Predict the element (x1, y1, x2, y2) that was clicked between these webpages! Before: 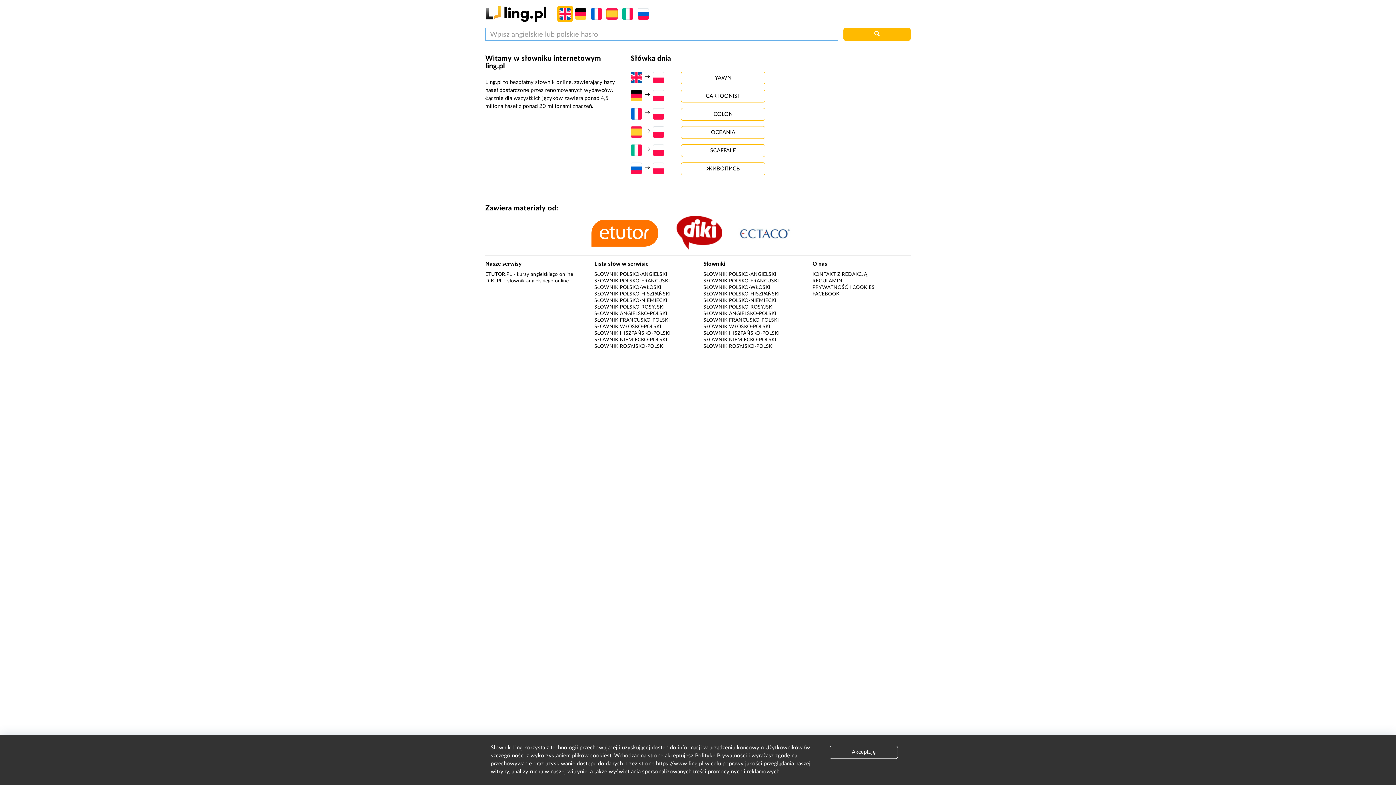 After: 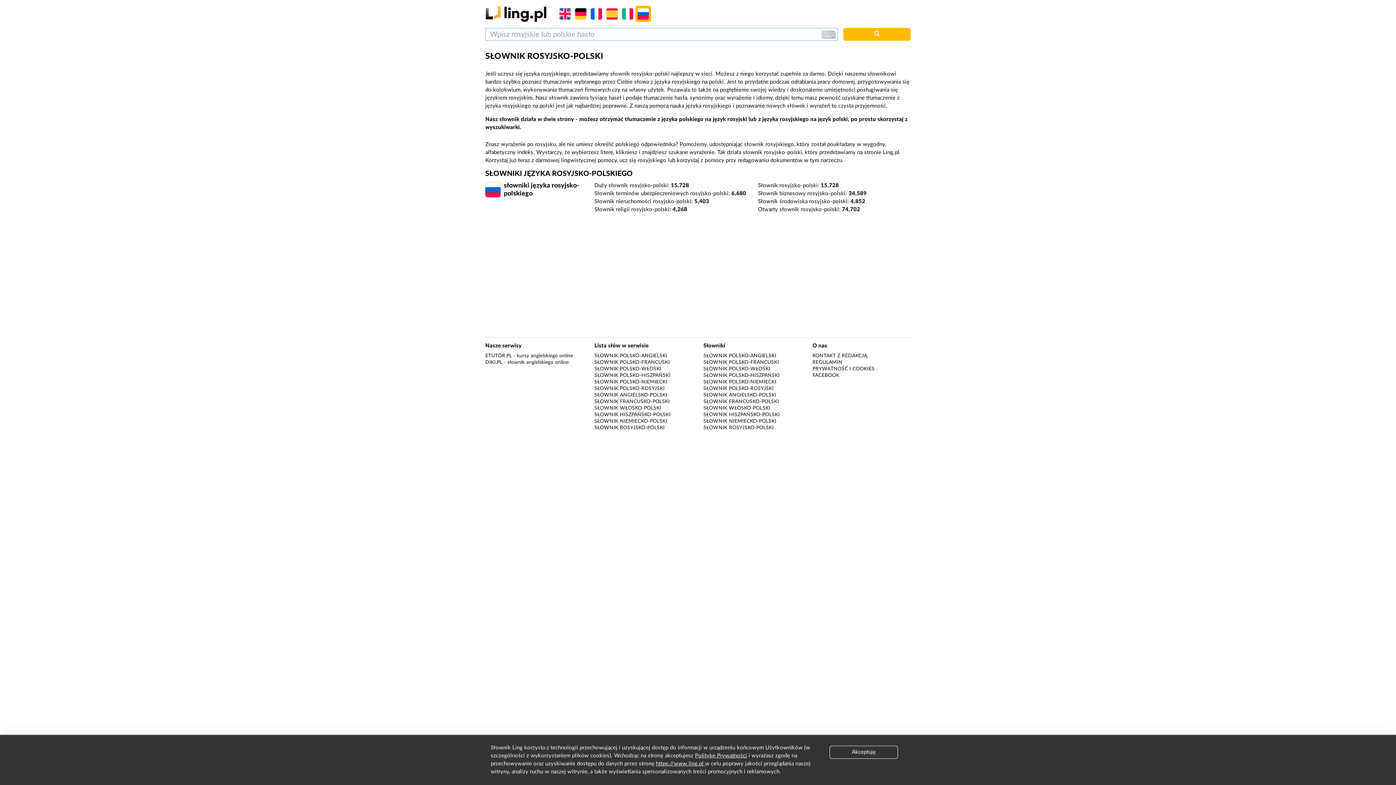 Action: label: SŁOWNIK ROSYJSKO-POLSKI bbox: (703, 343, 773, 348)